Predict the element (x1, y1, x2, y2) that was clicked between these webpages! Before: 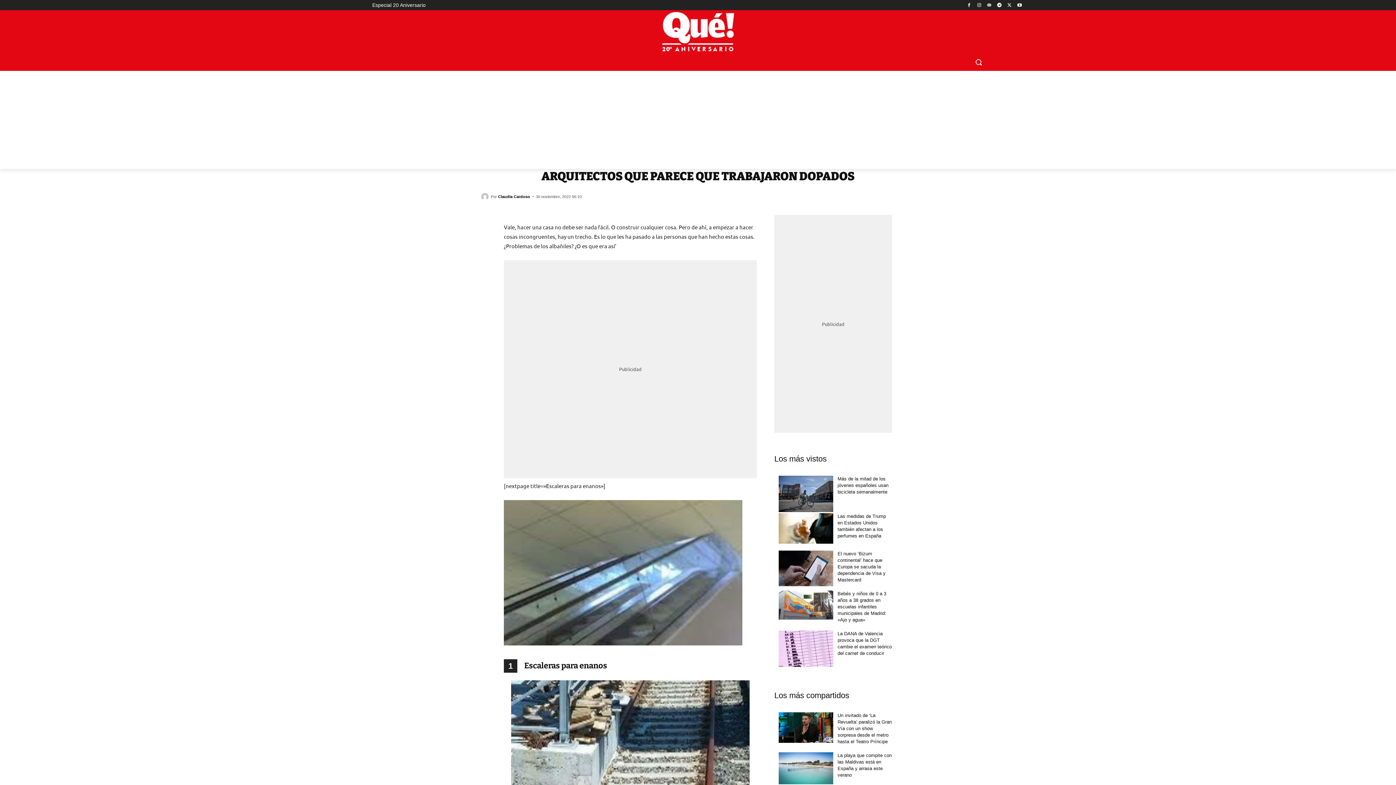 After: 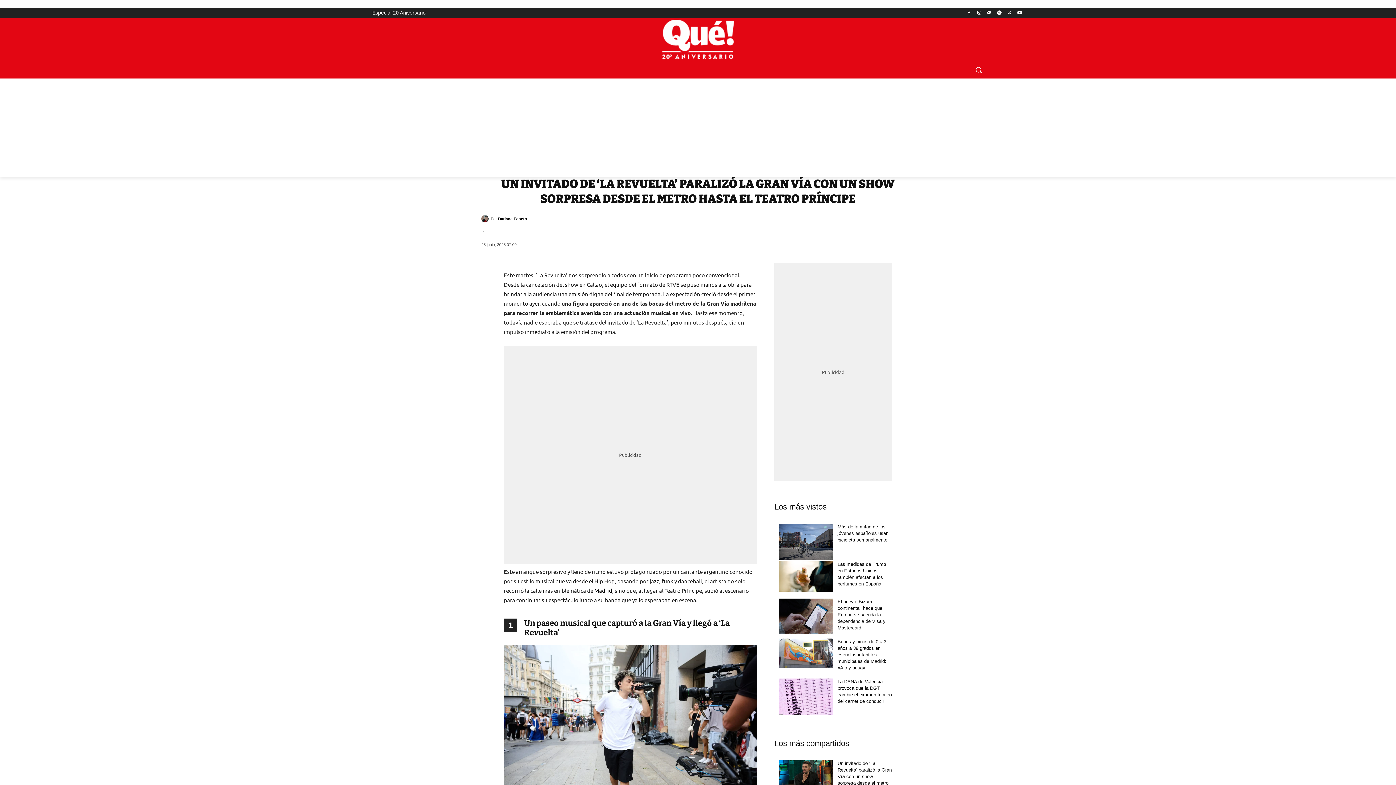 Action: bbox: (778, 712, 833, 741)